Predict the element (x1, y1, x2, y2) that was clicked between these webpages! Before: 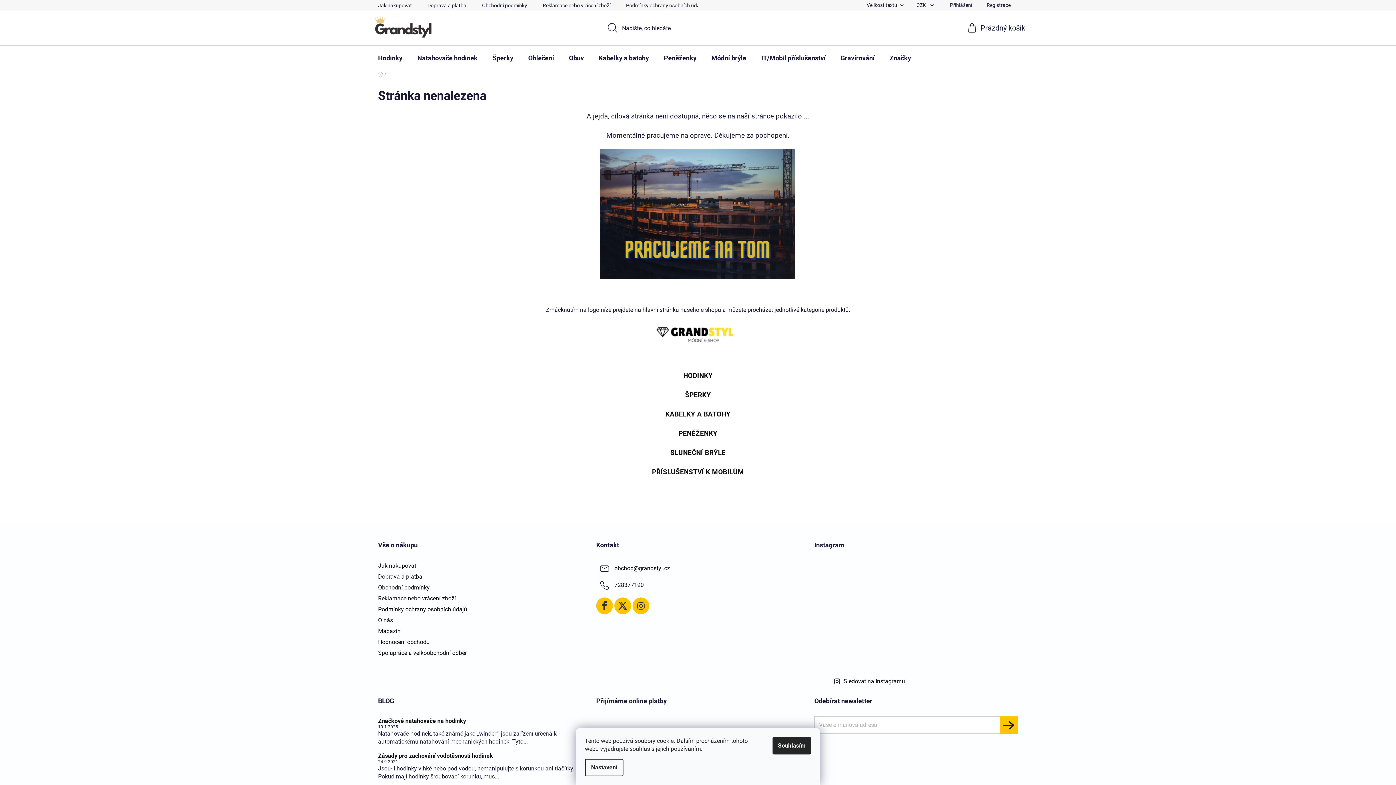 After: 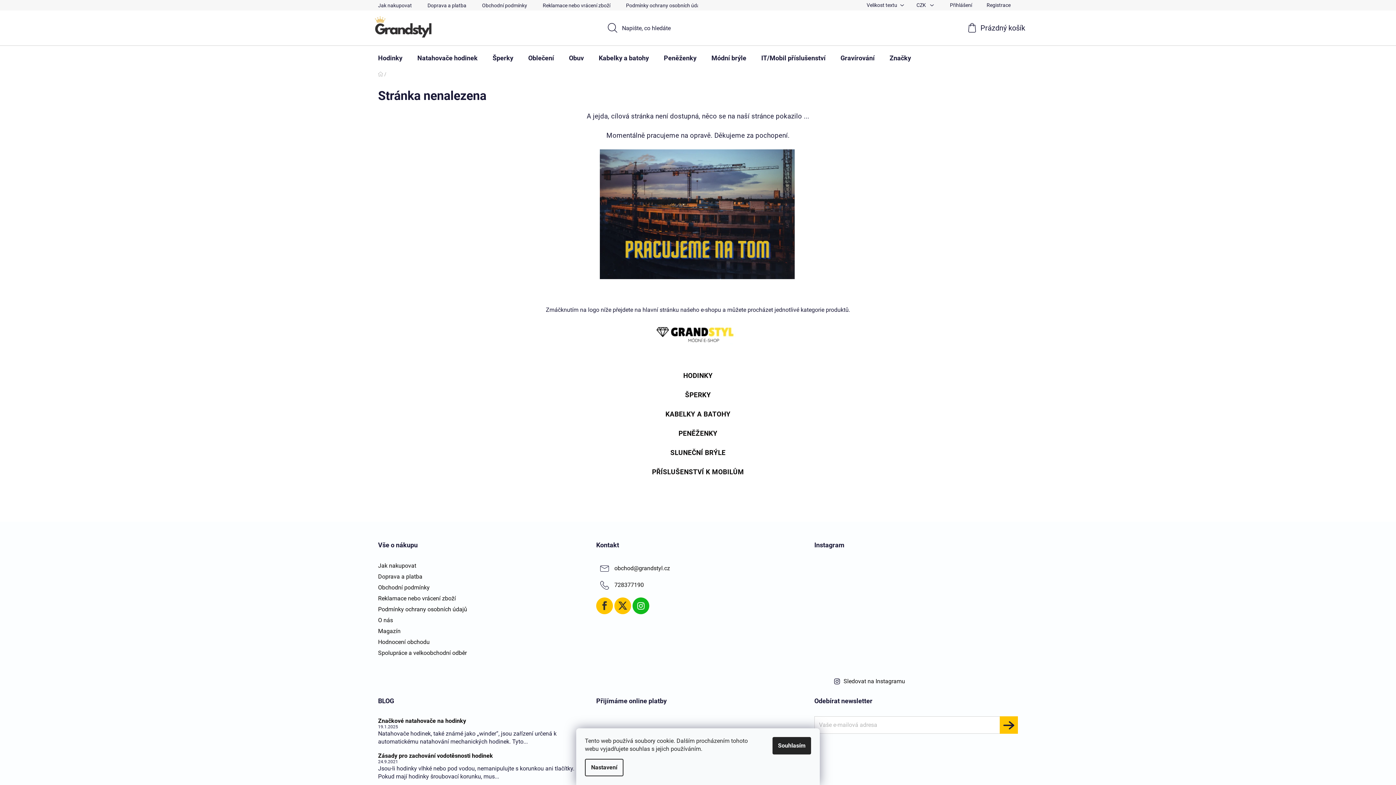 Action: bbox: (632, 597, 649, 614)